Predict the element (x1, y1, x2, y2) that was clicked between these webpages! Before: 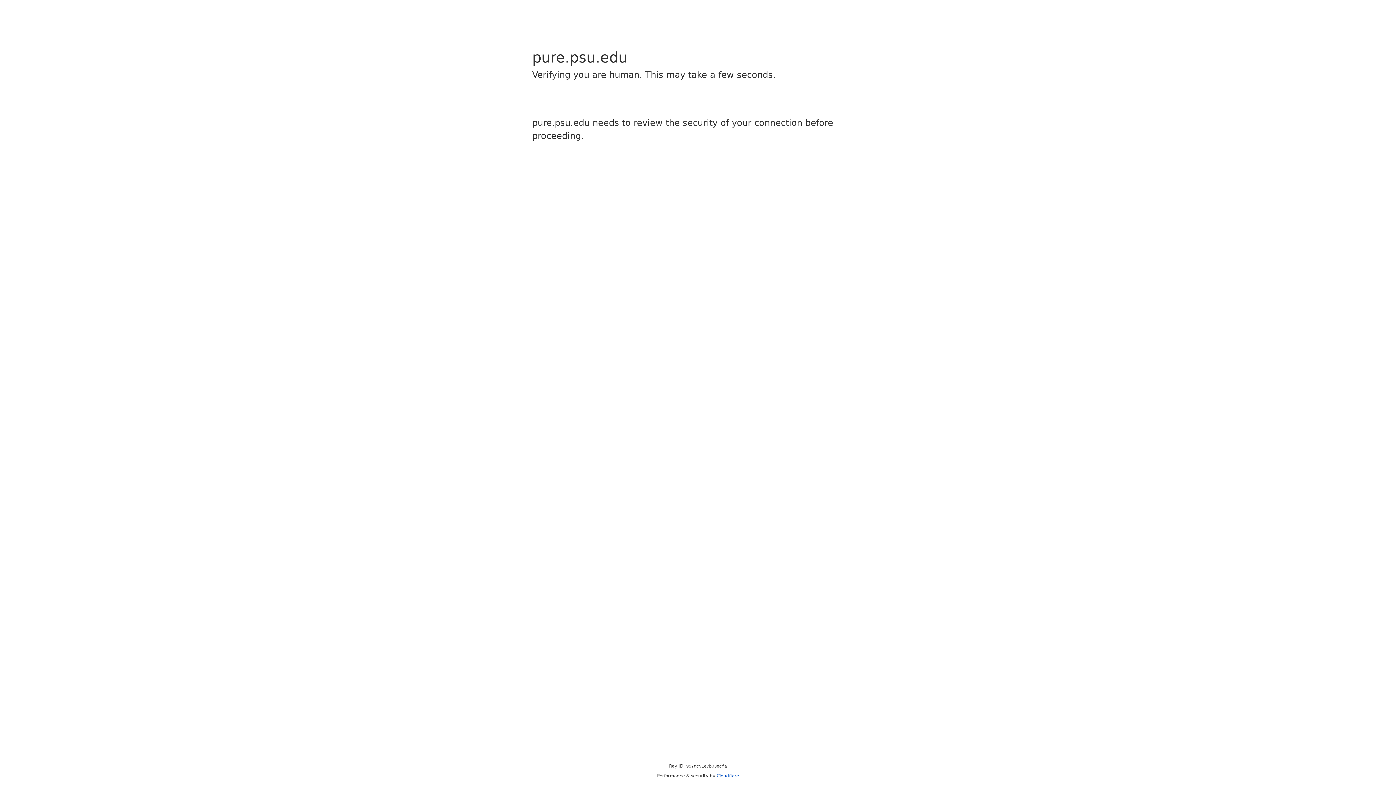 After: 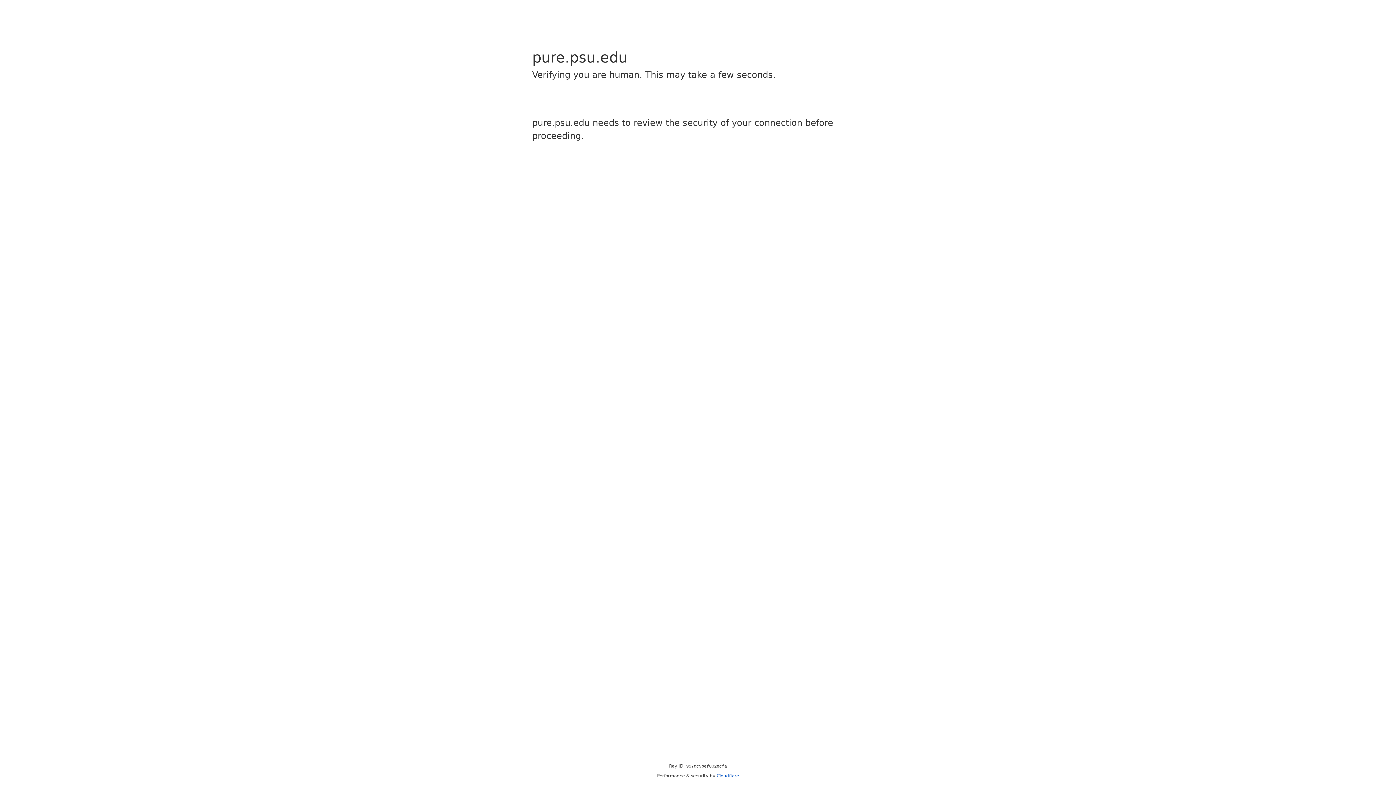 Action: label: Cloudflare bbox: (716, 773, 739, 778)